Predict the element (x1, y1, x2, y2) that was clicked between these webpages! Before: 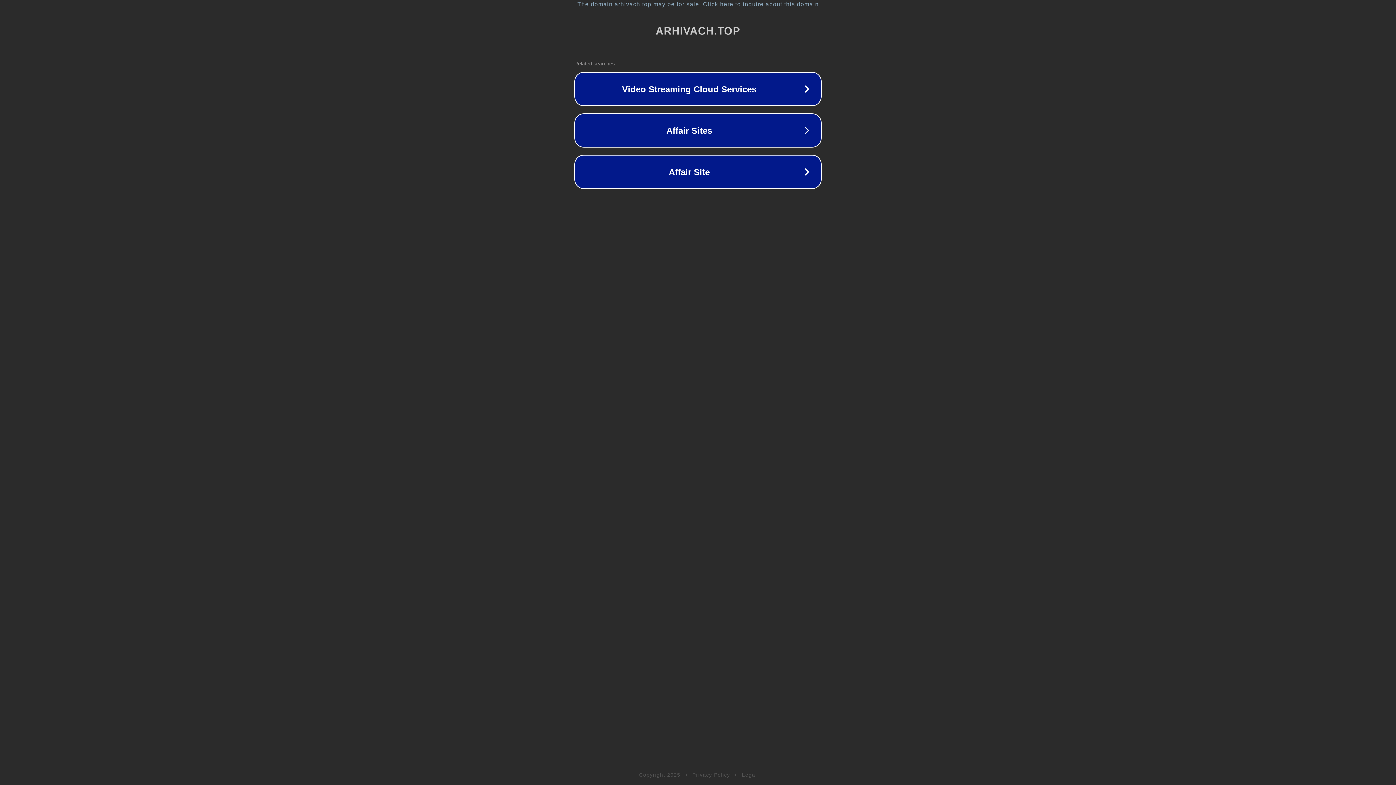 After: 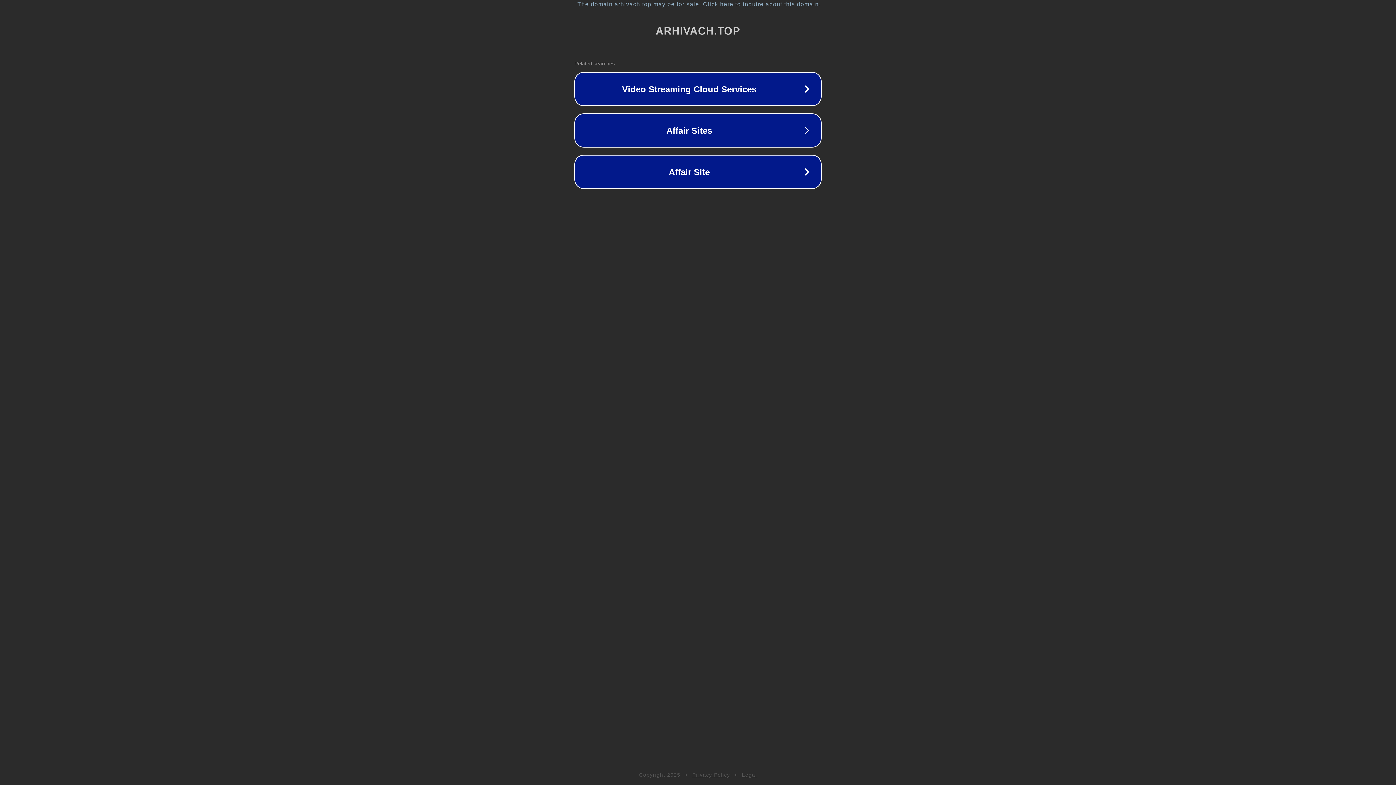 Action: label: Legal bbox: (742, 772, 757, 778)